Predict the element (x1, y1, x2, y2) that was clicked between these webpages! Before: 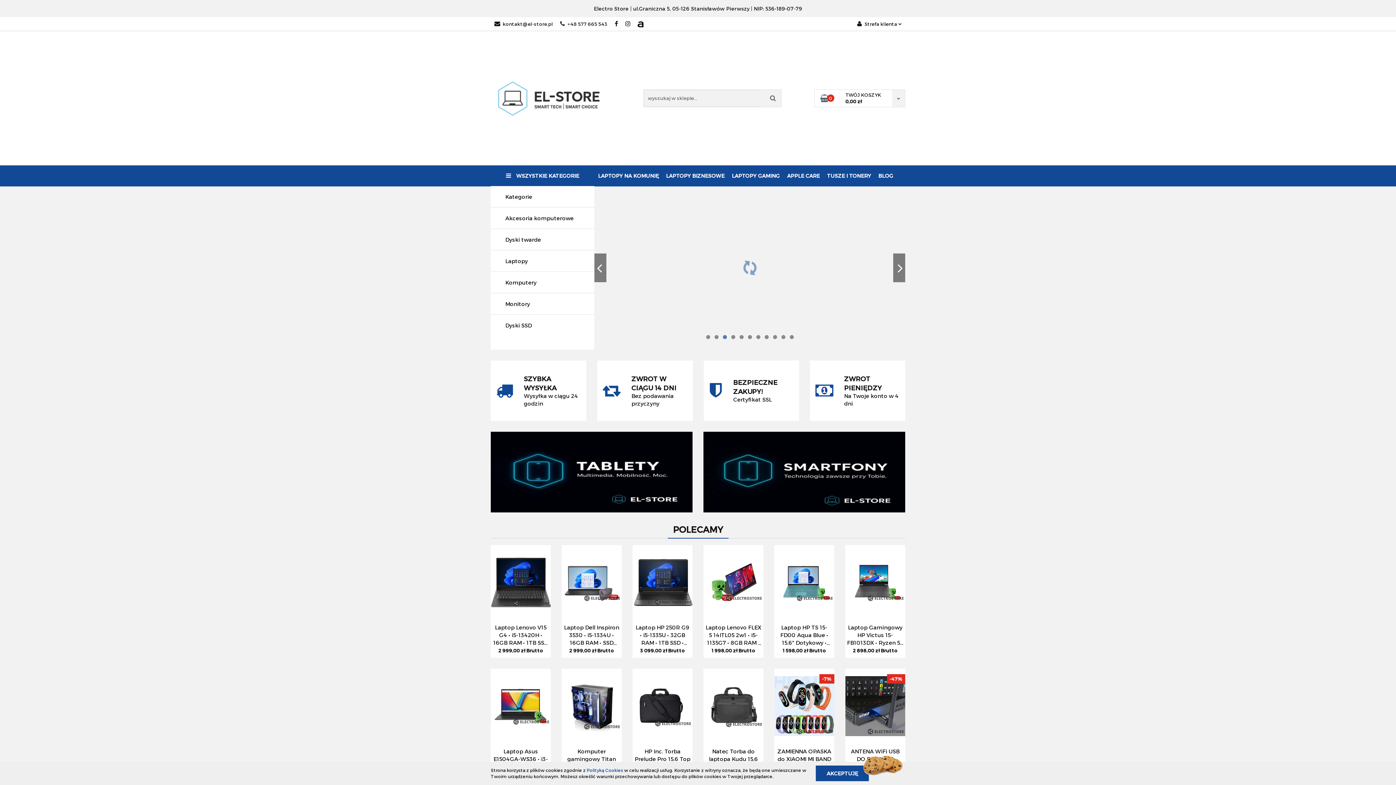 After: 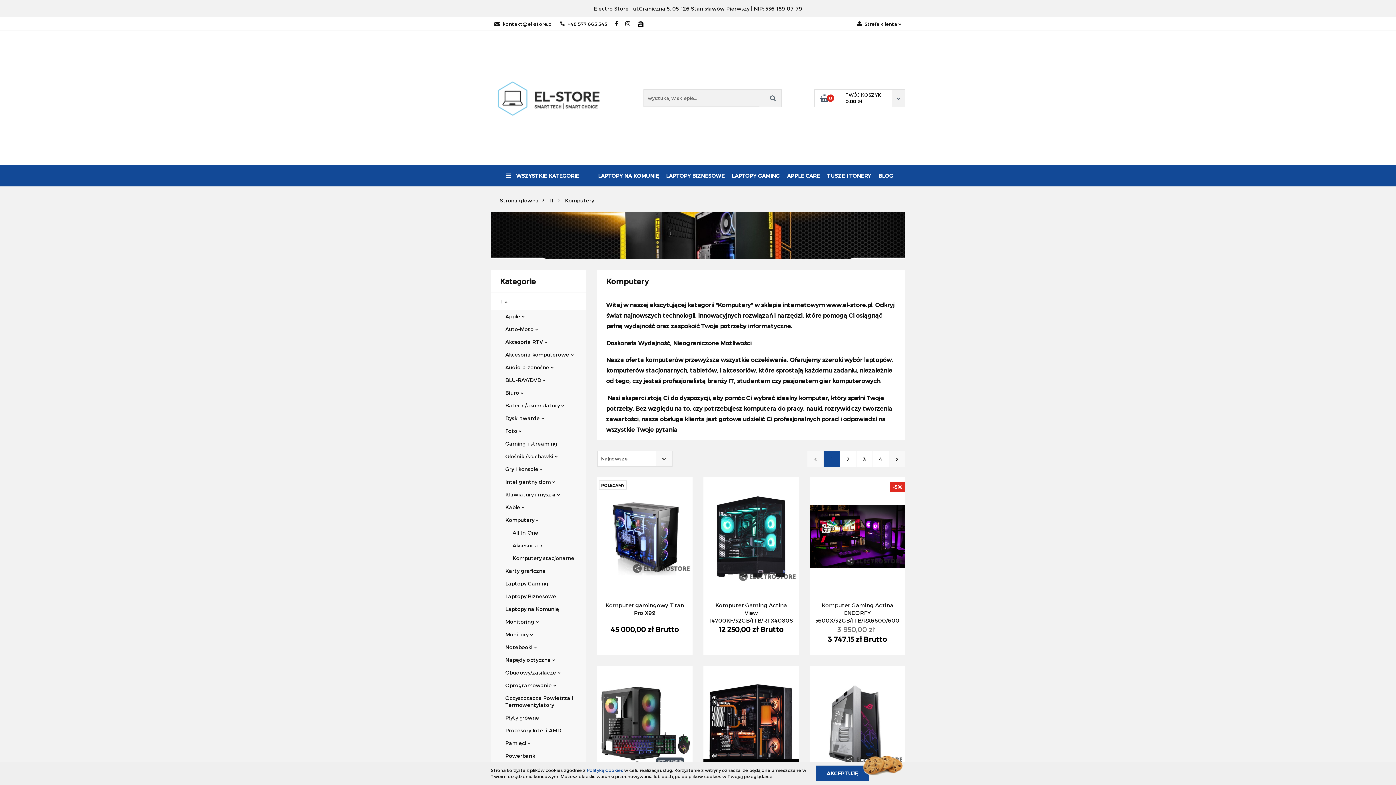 Action: label: Komputery bbox: (505, 272, 580, 293)